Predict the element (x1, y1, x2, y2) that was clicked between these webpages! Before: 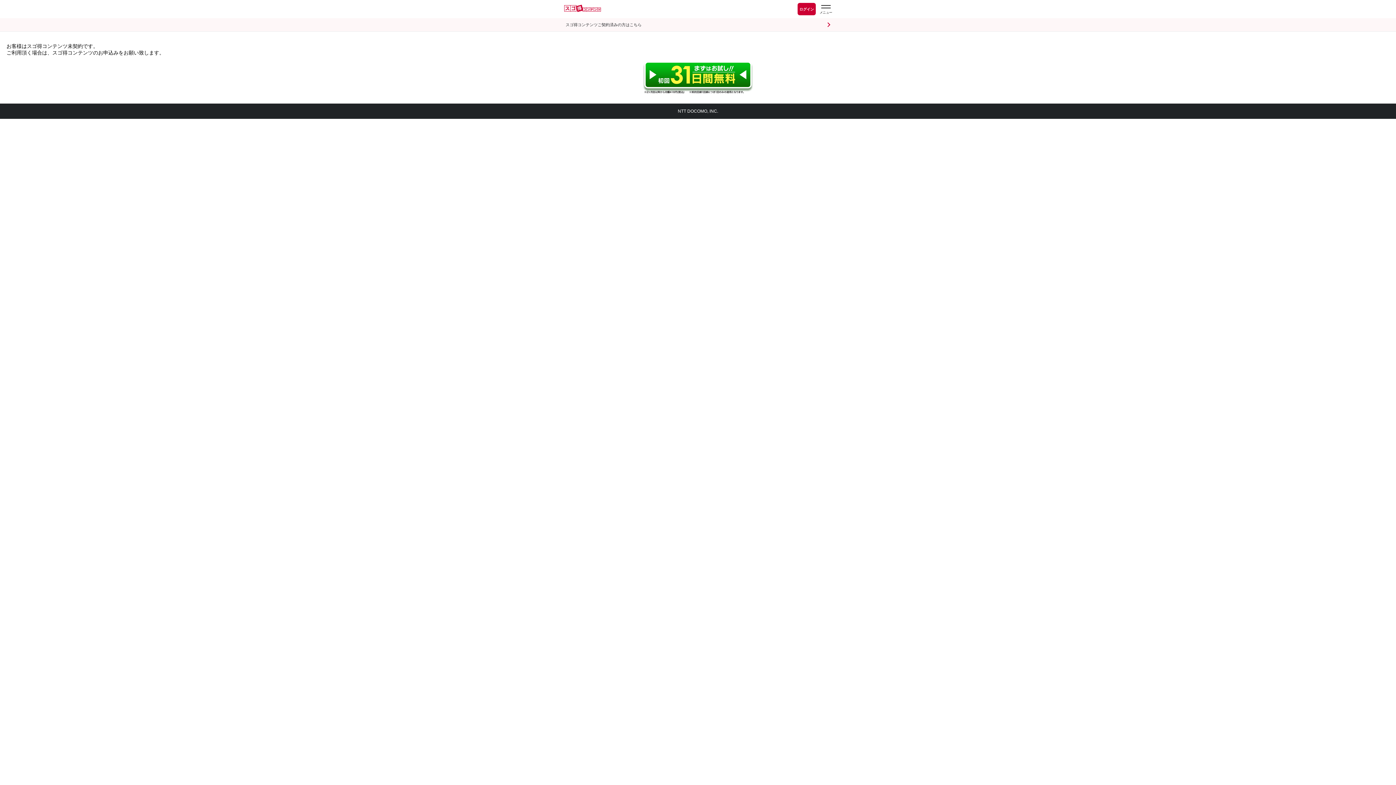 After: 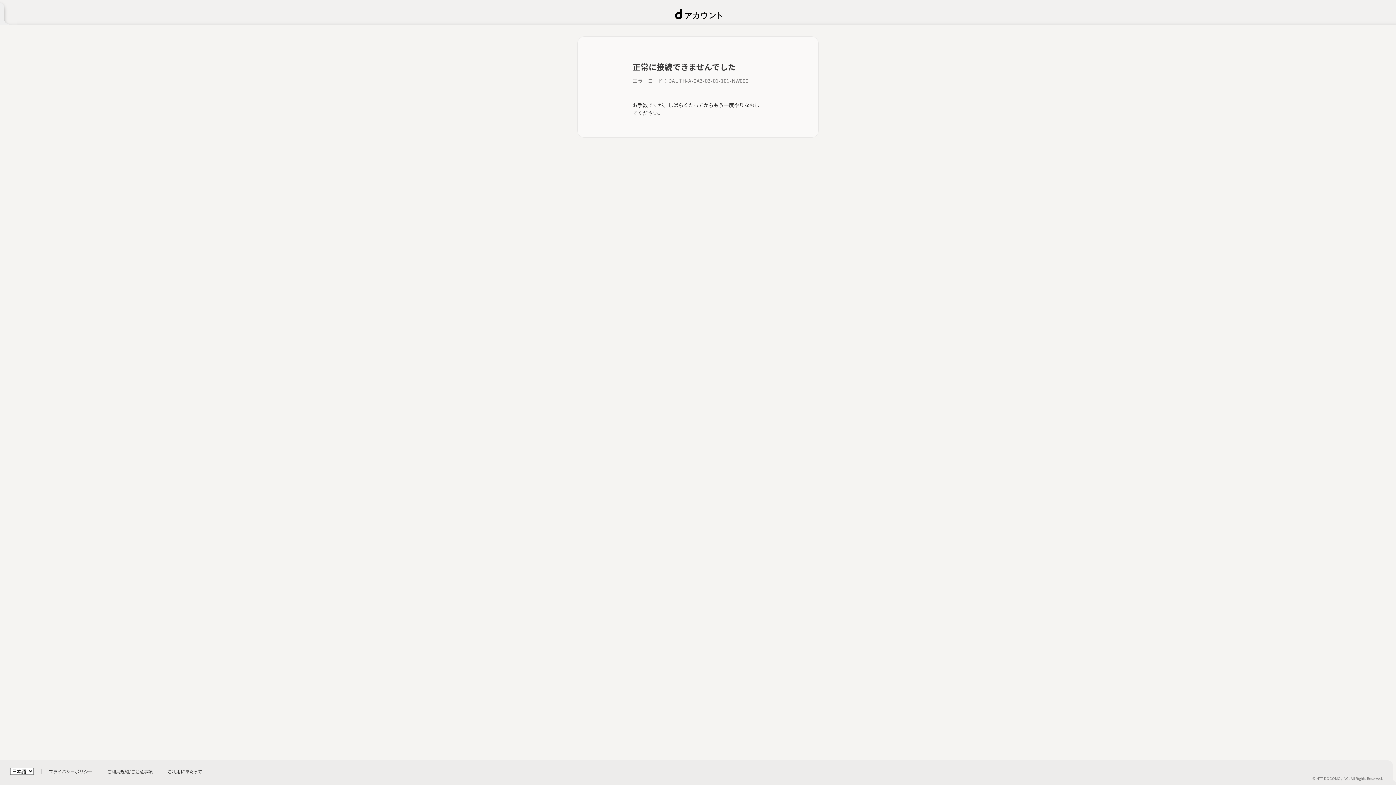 Action: bbox: (797, 2, 816, 15) label: ログイン